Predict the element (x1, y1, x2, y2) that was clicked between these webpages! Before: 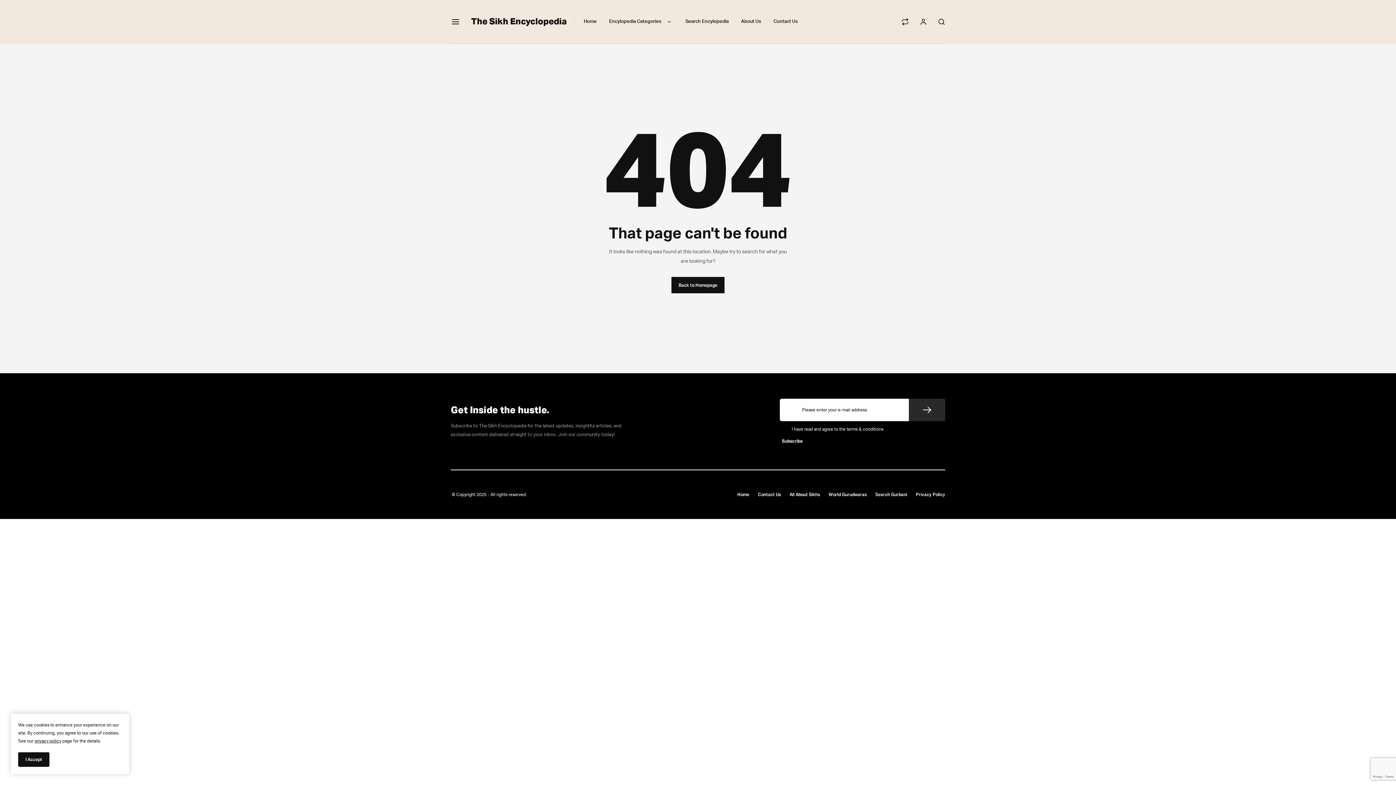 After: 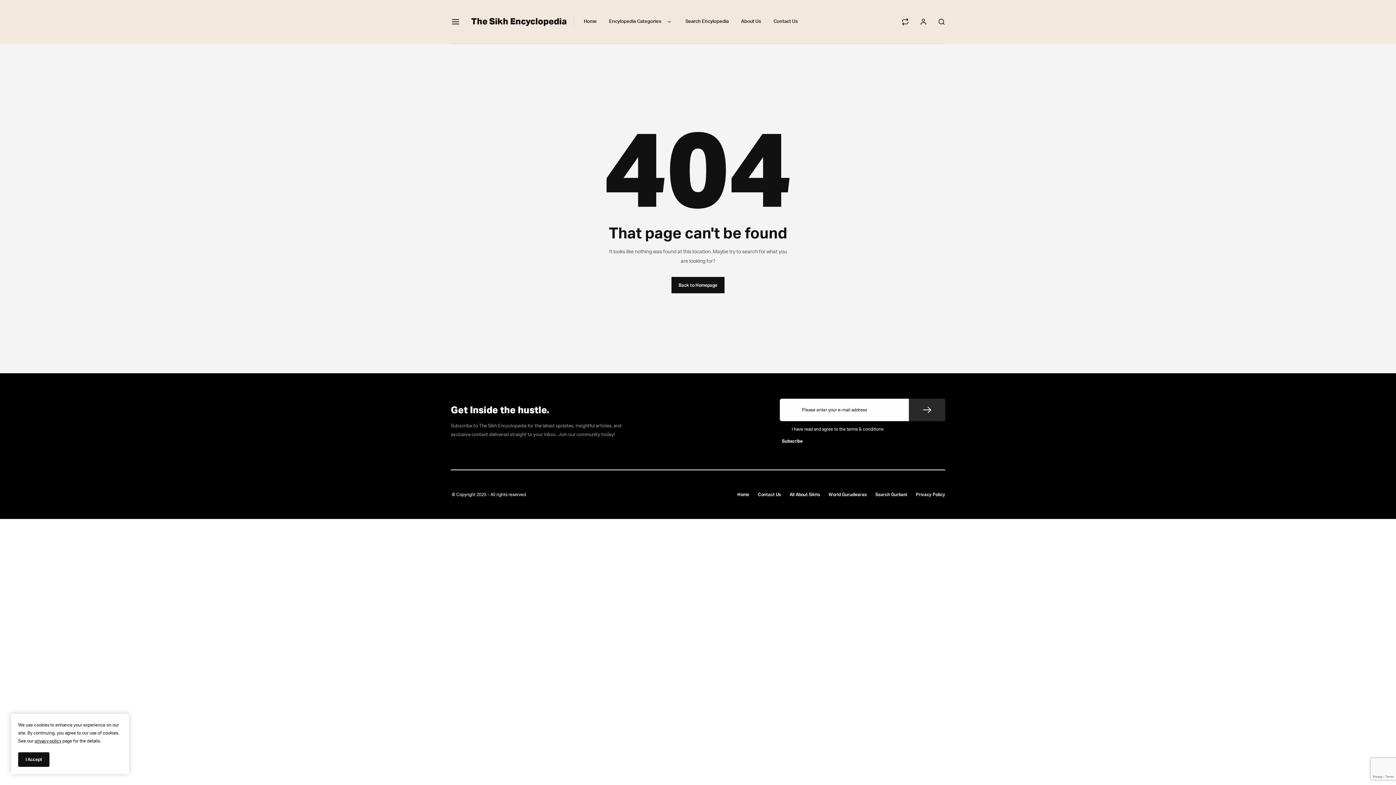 Action: label: About Us bbox: (735, 9, 767, 34)